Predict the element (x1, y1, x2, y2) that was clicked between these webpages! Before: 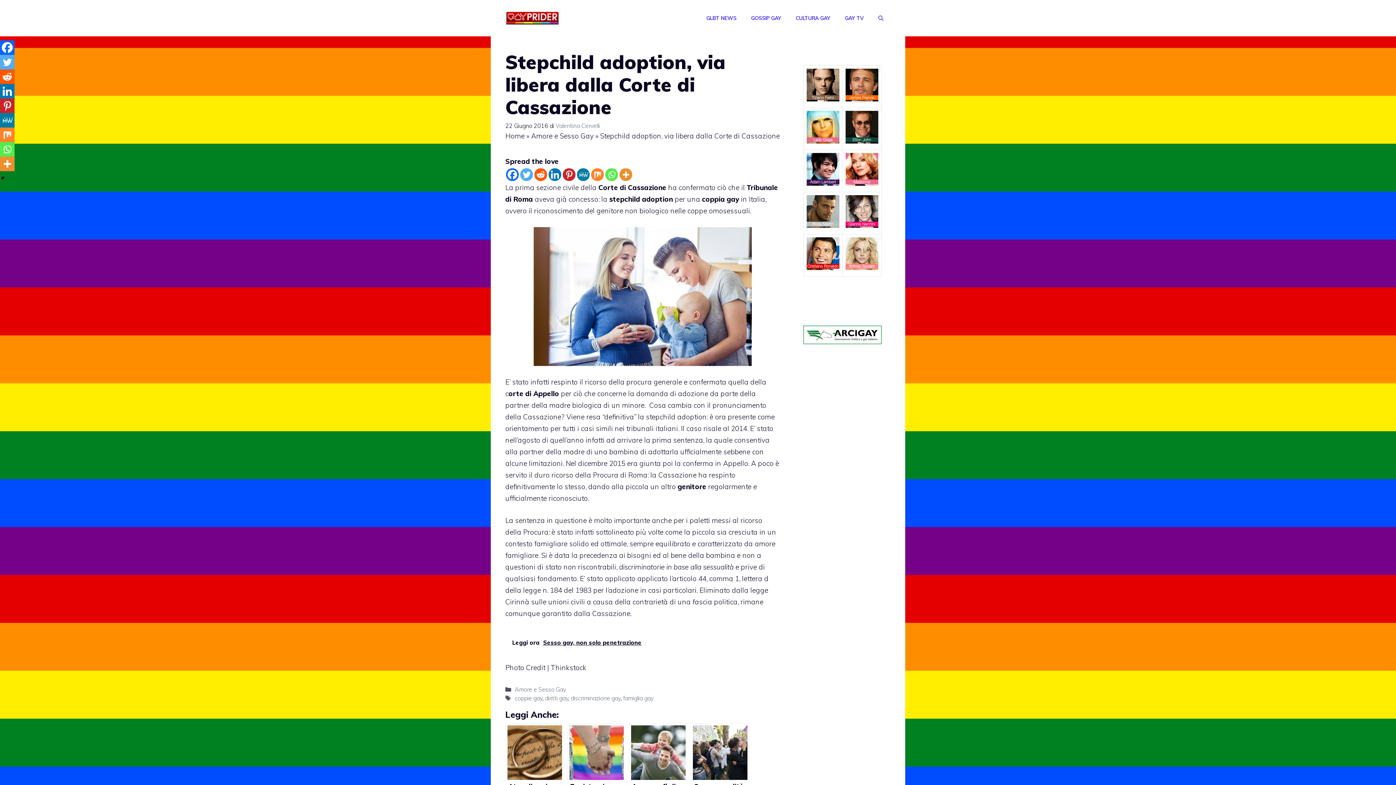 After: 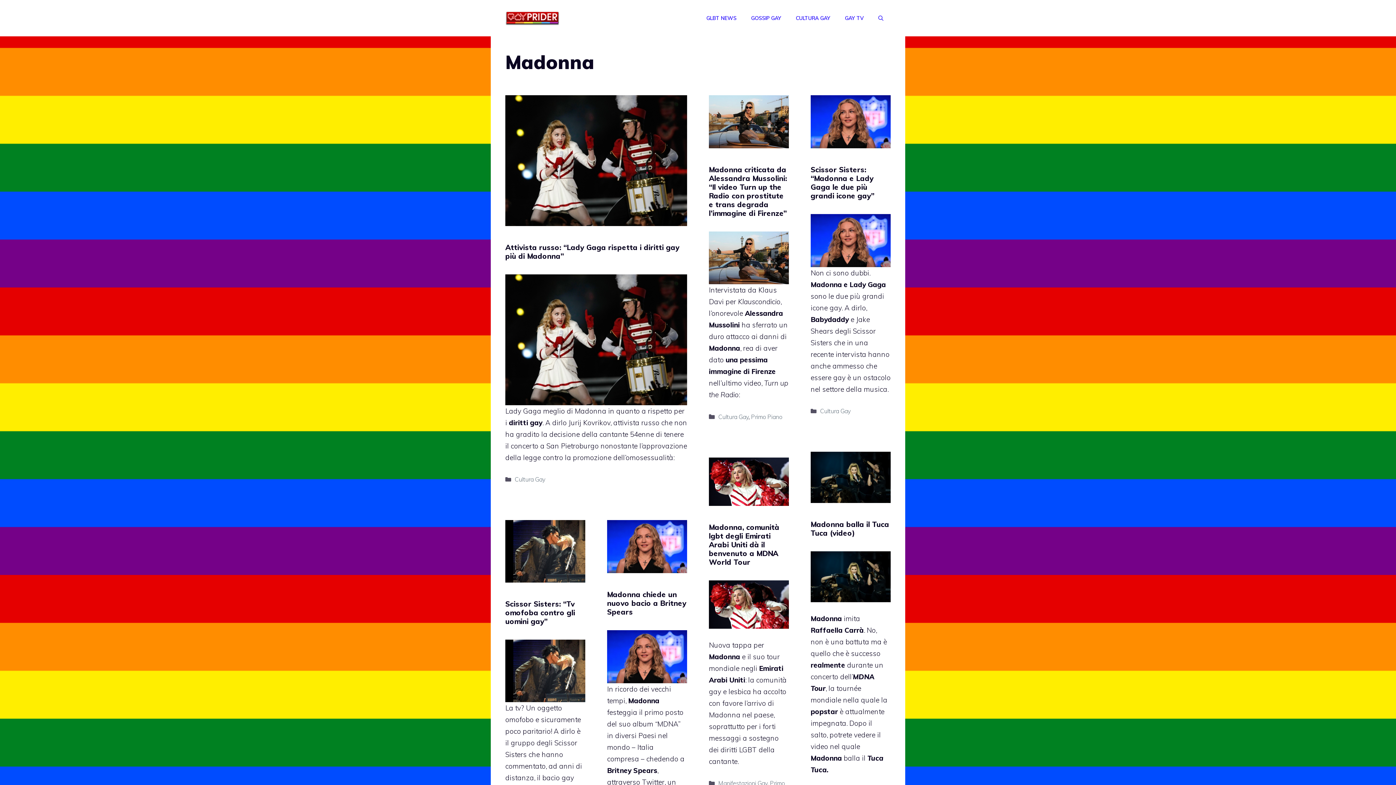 Action: bbox: (845, 178, 878, 187)